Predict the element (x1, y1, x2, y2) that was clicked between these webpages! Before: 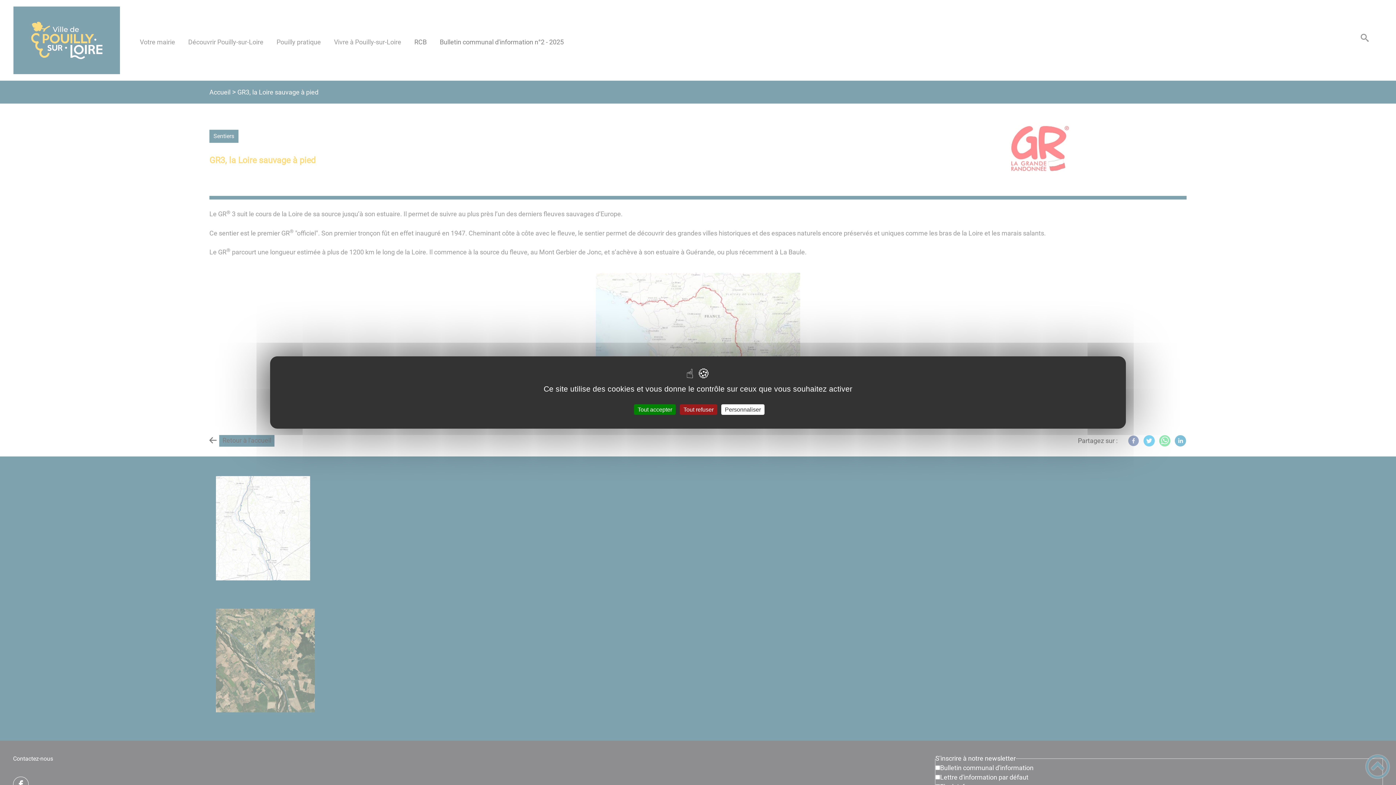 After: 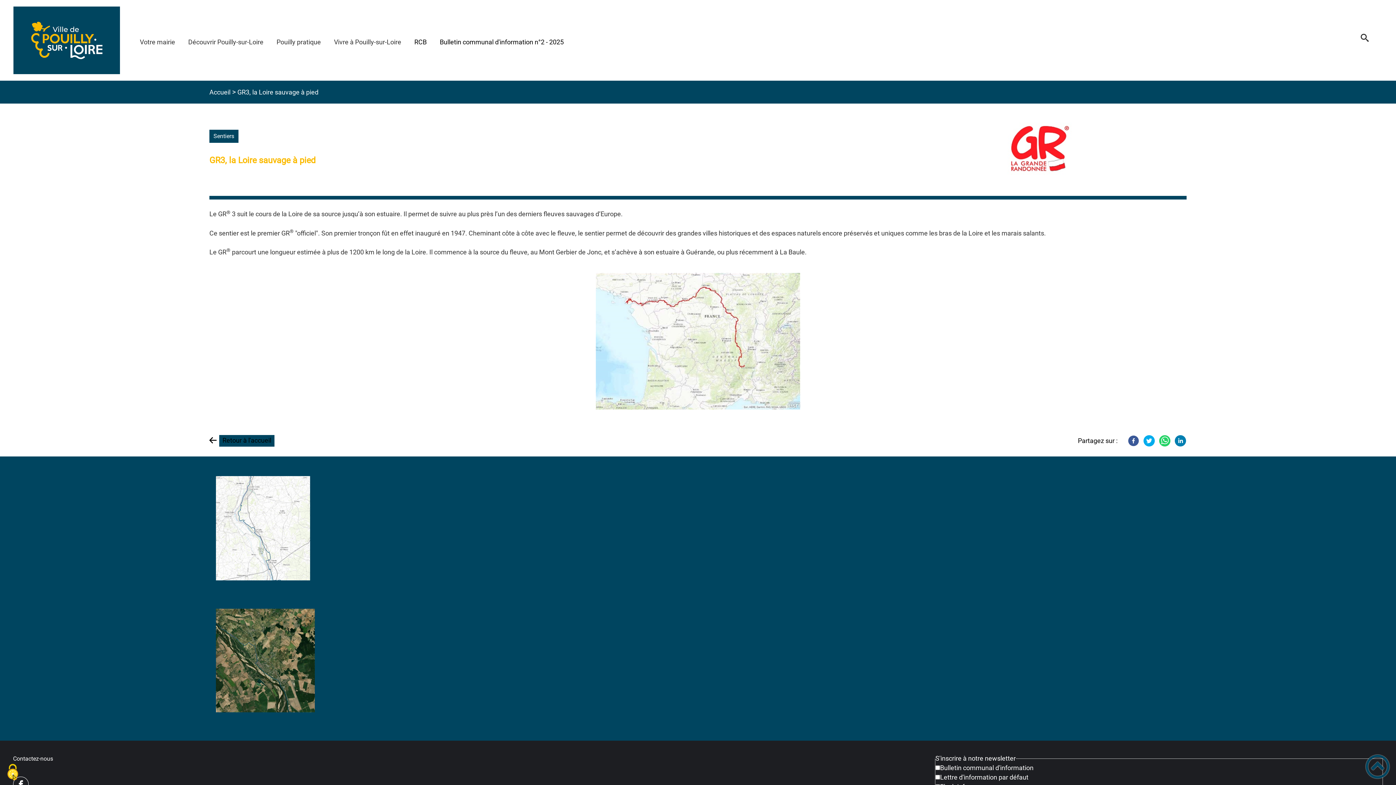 Action: label: Tout refuser bbox: (680, 404, 717, 415)